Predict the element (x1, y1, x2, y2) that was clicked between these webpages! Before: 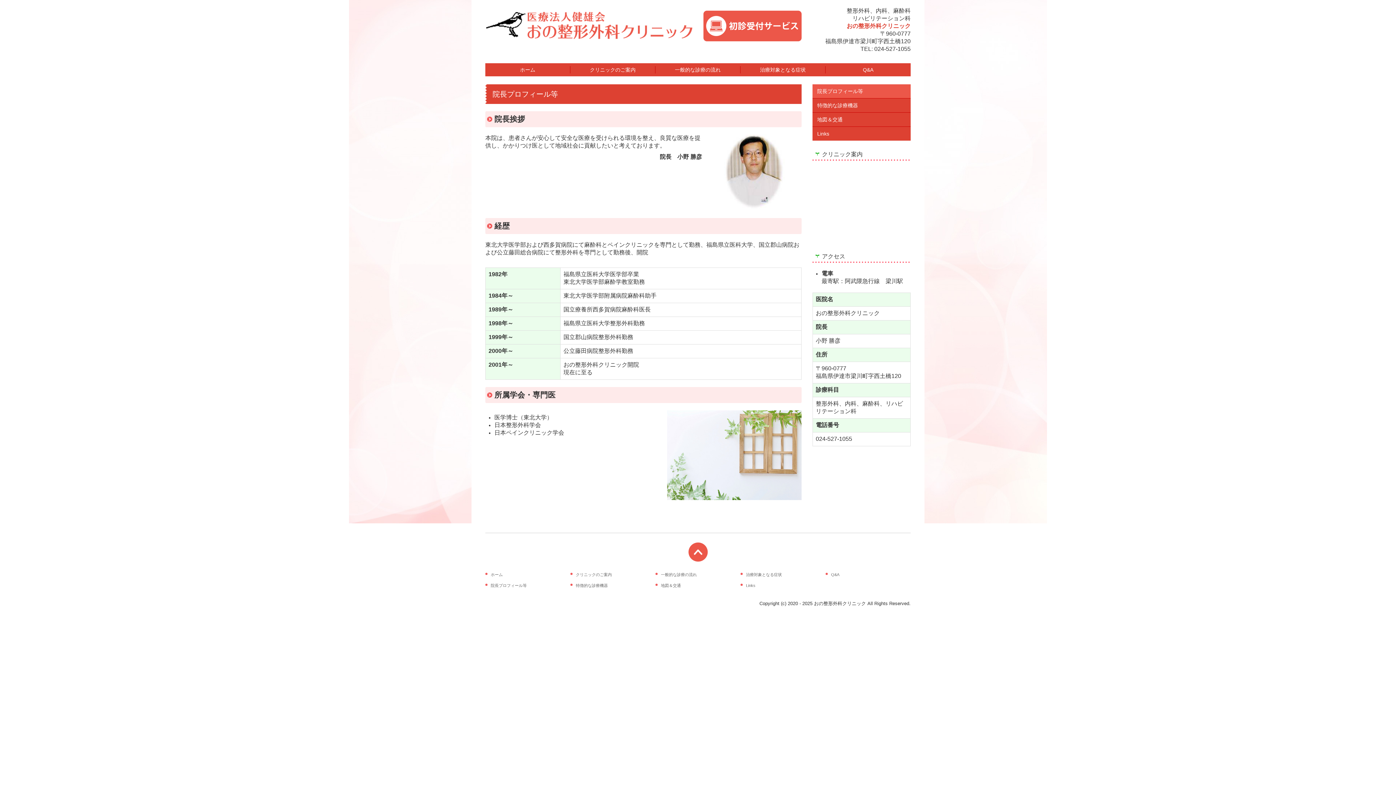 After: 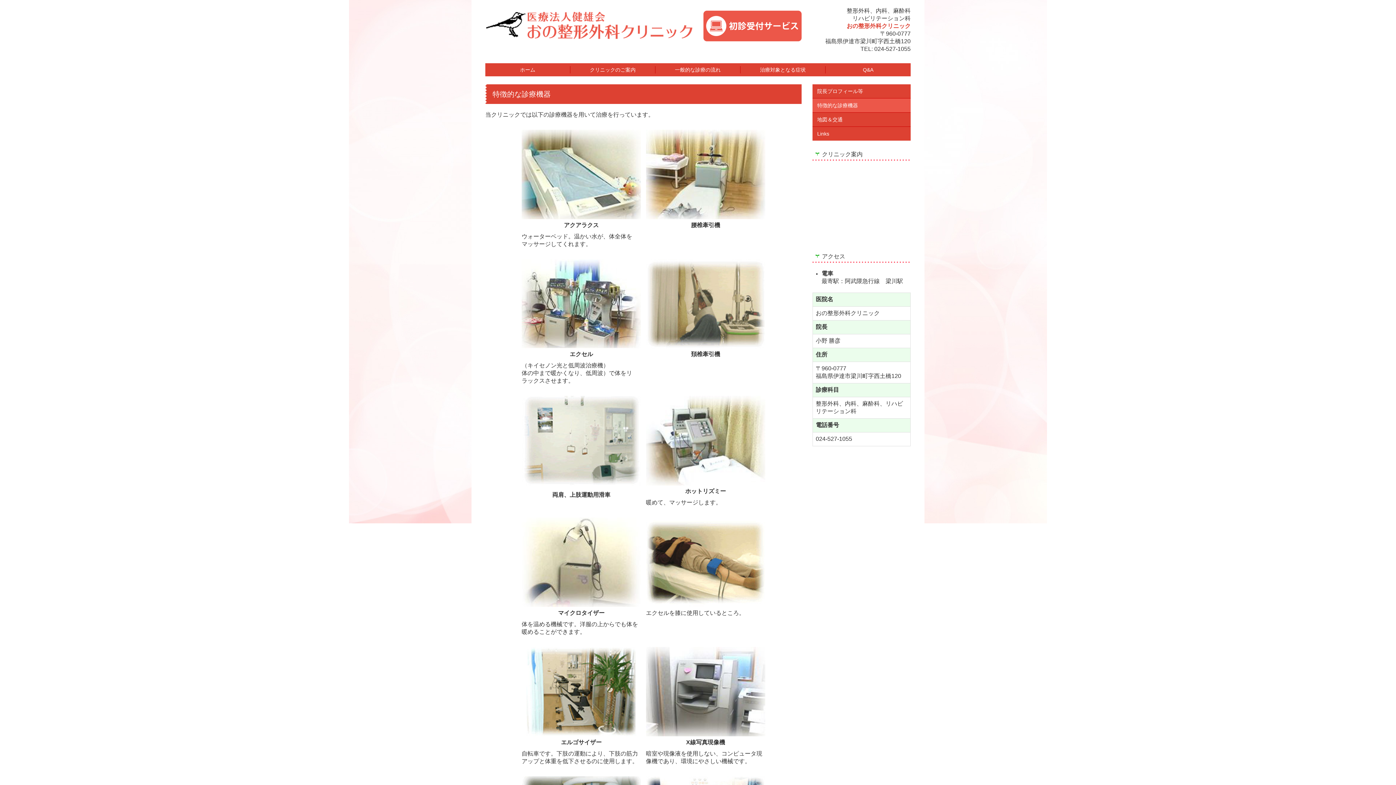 Action: label: 特徴的な診療機器 bbox: (570, 582, 651, 589)